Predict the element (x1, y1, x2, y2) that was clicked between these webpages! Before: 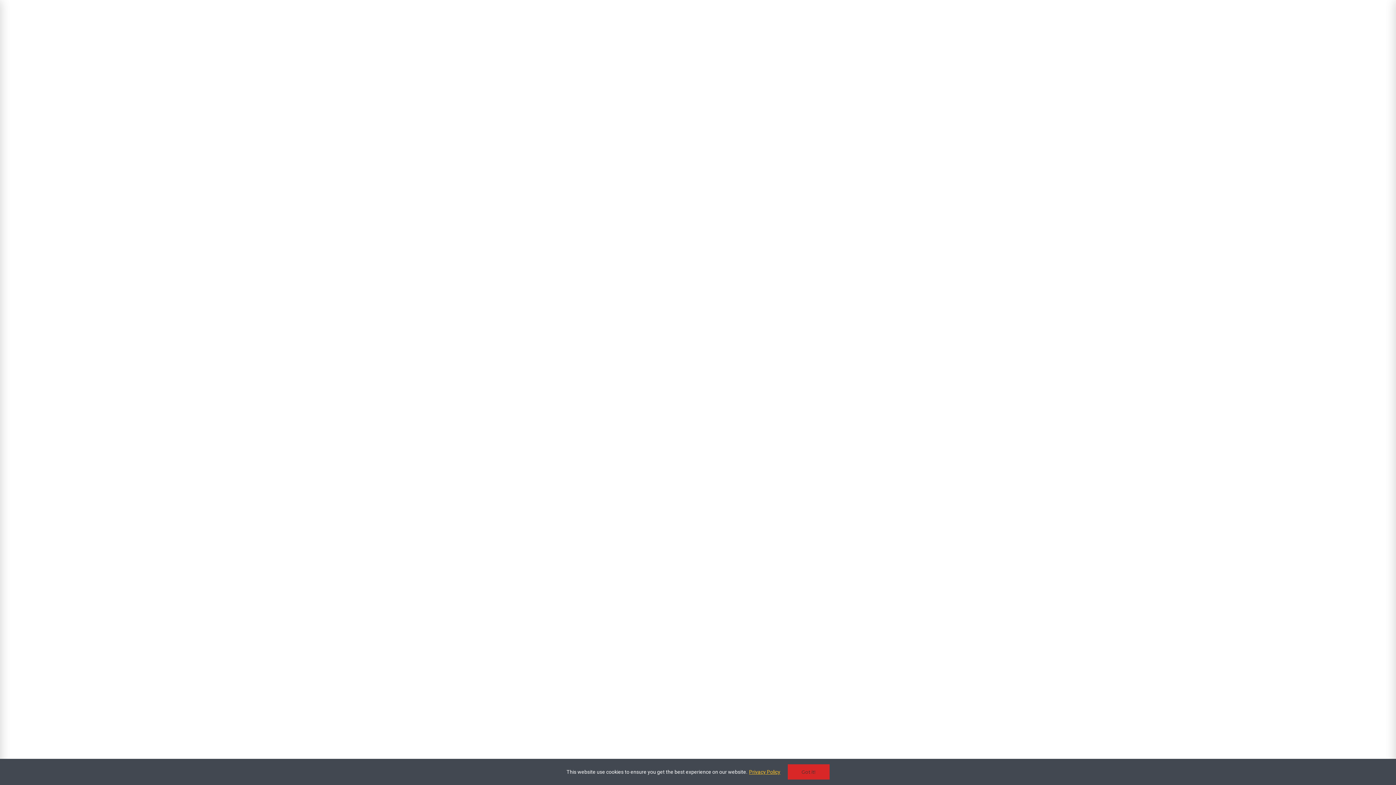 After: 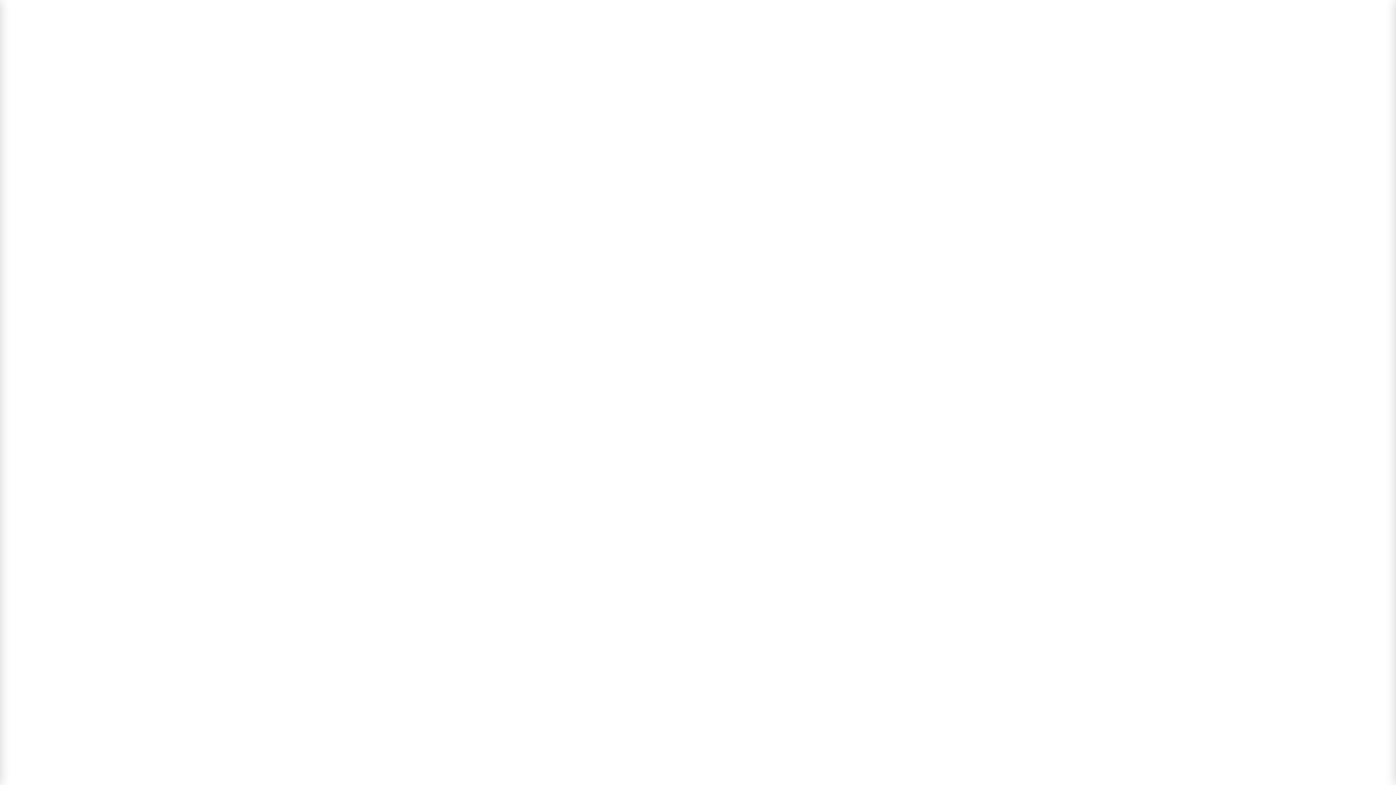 Action: bbox: (787, 764, 829, 780) label: Got it!